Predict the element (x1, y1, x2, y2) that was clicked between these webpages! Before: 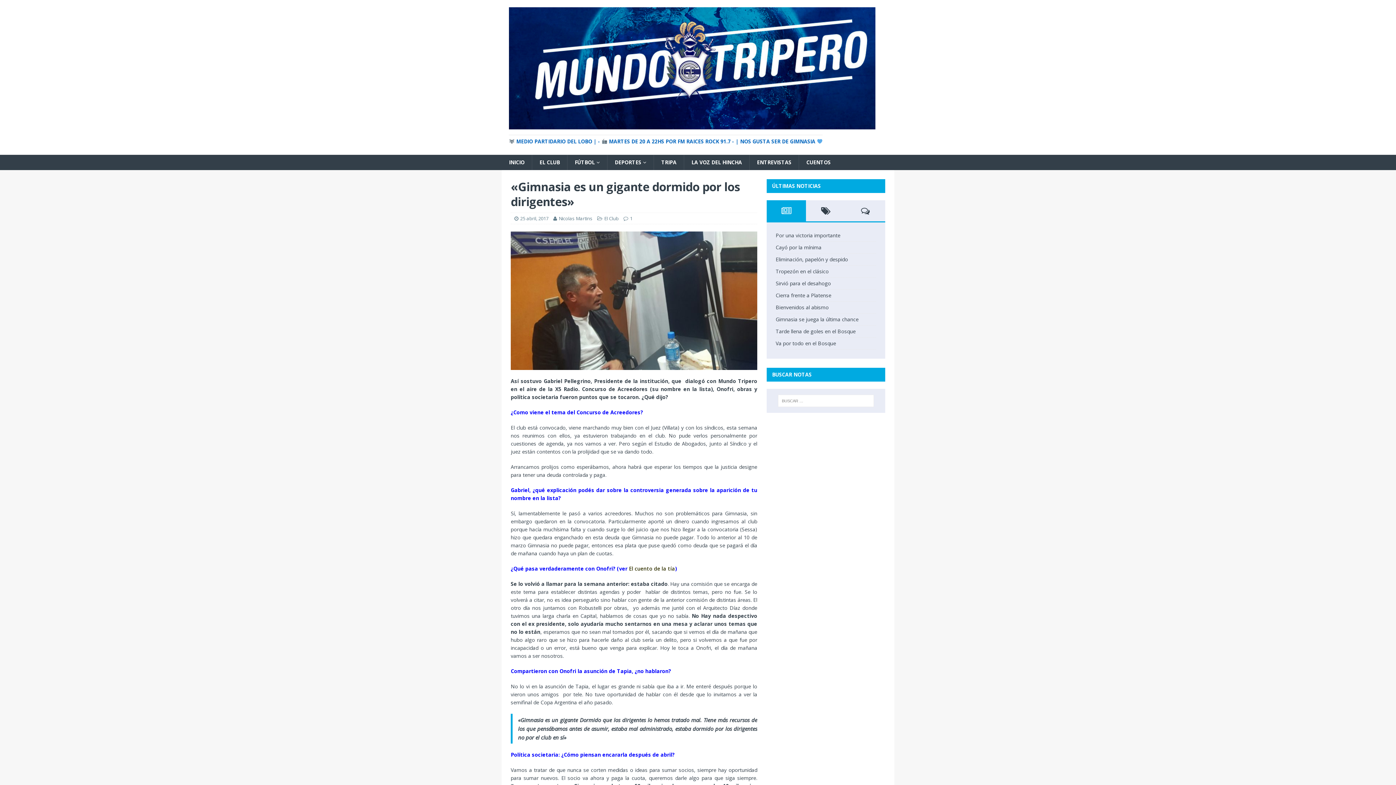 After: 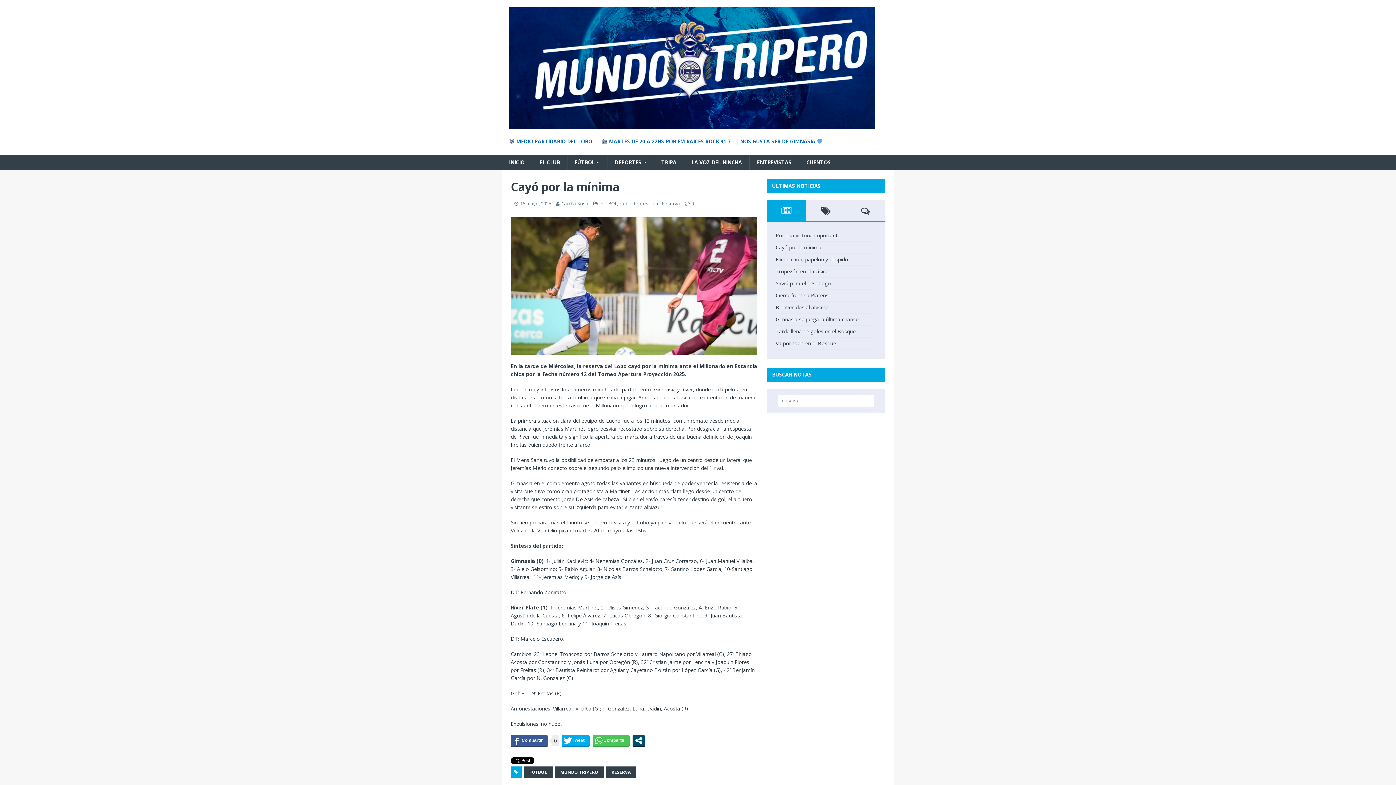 Action: bbox: (775, 243, 821, 250) label: Cayó por la mínima